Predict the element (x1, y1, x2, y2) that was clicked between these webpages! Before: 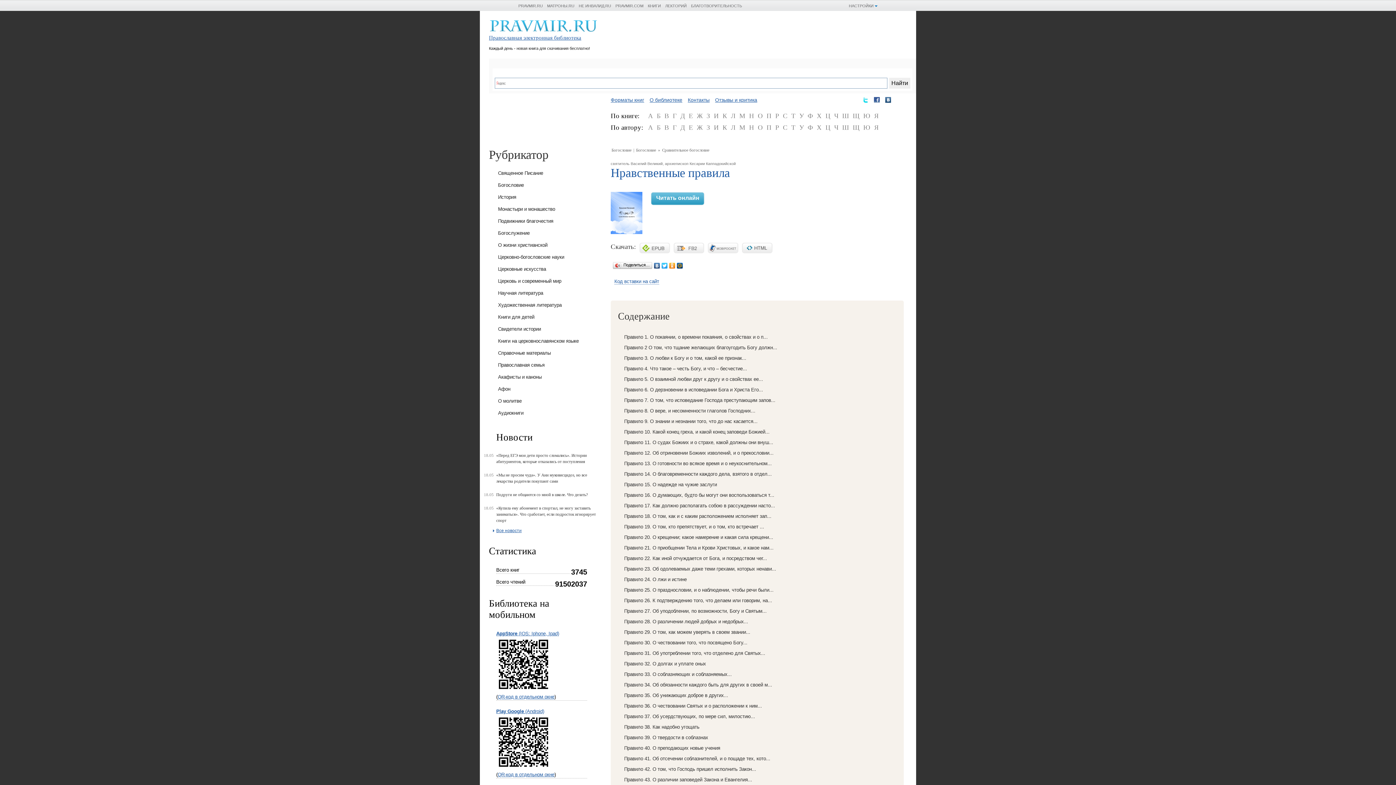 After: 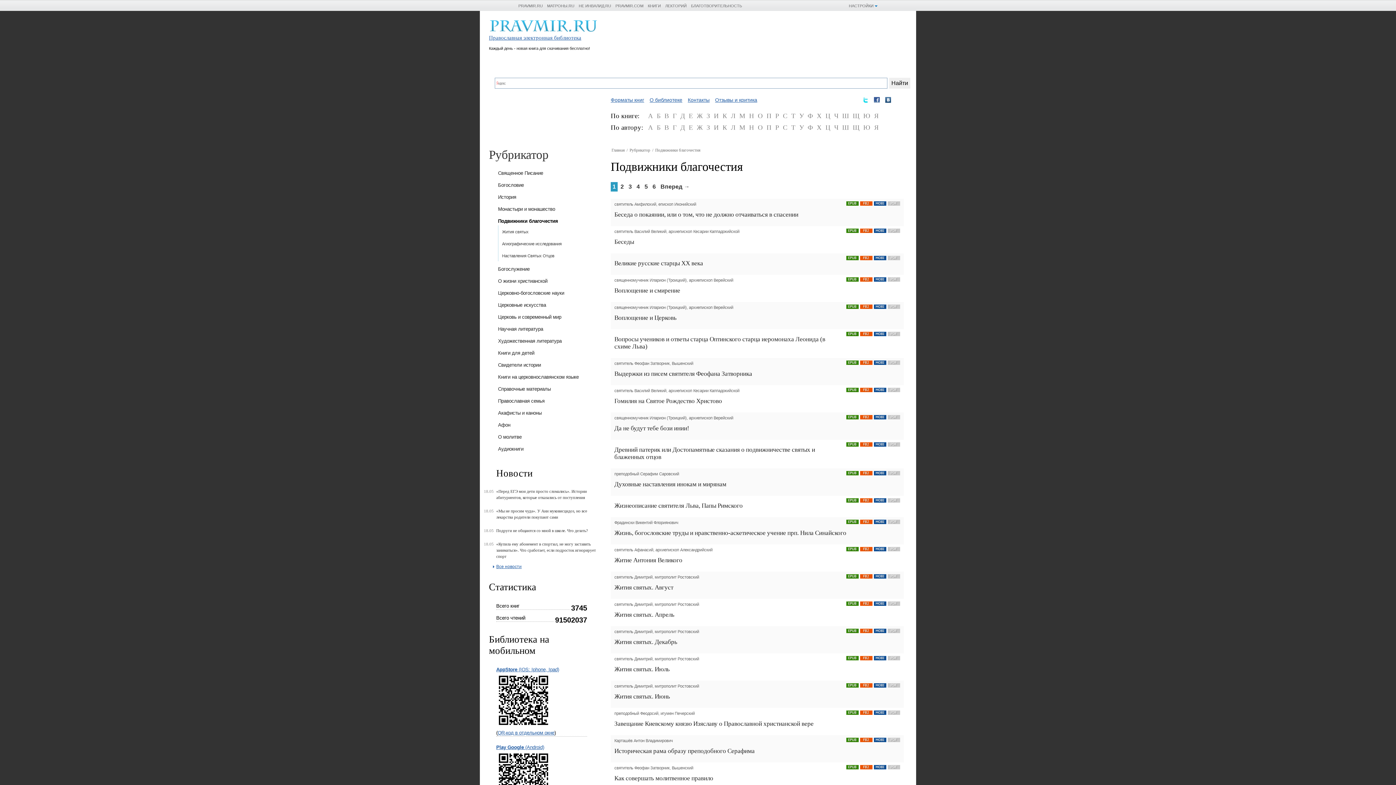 Action: label: Подвижники благочестия bbox: (498, 218, 553, 223)